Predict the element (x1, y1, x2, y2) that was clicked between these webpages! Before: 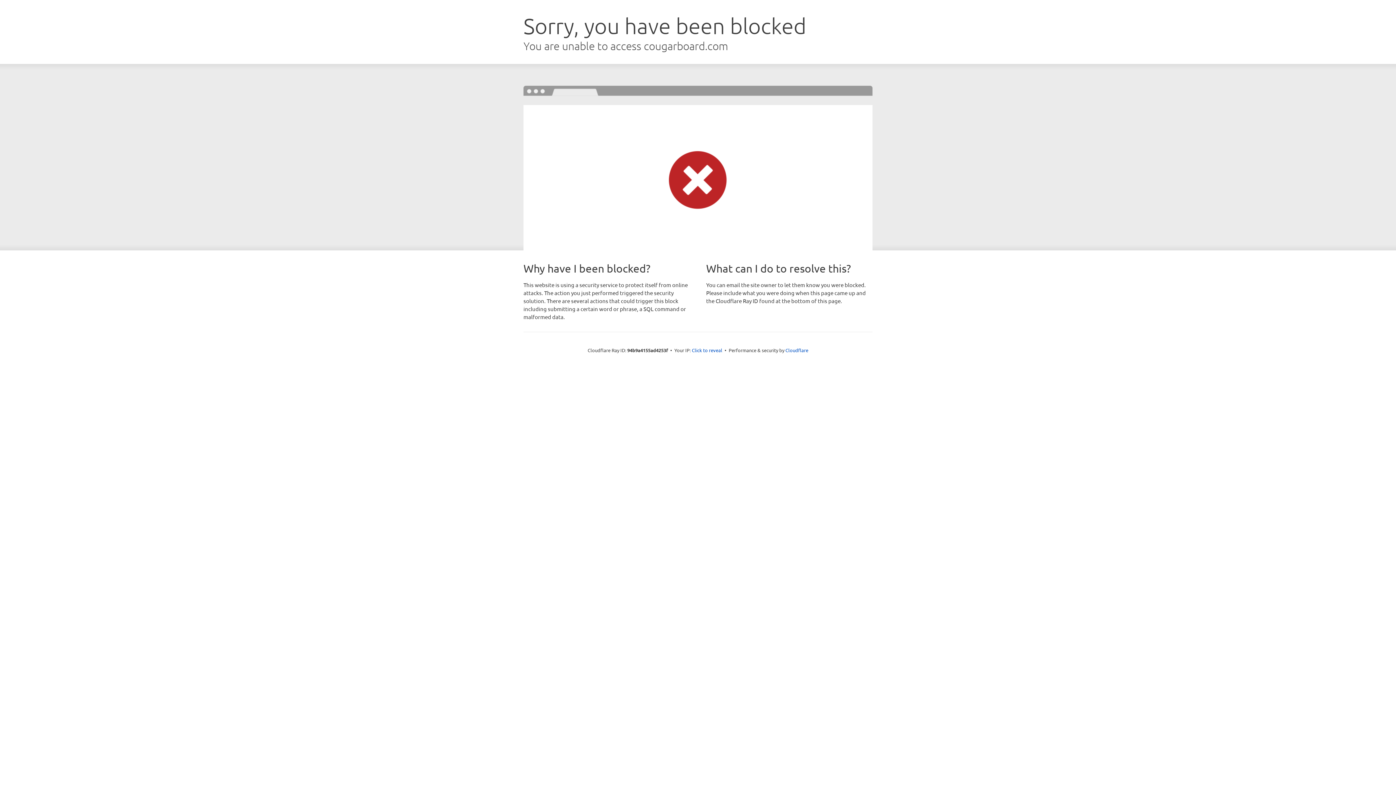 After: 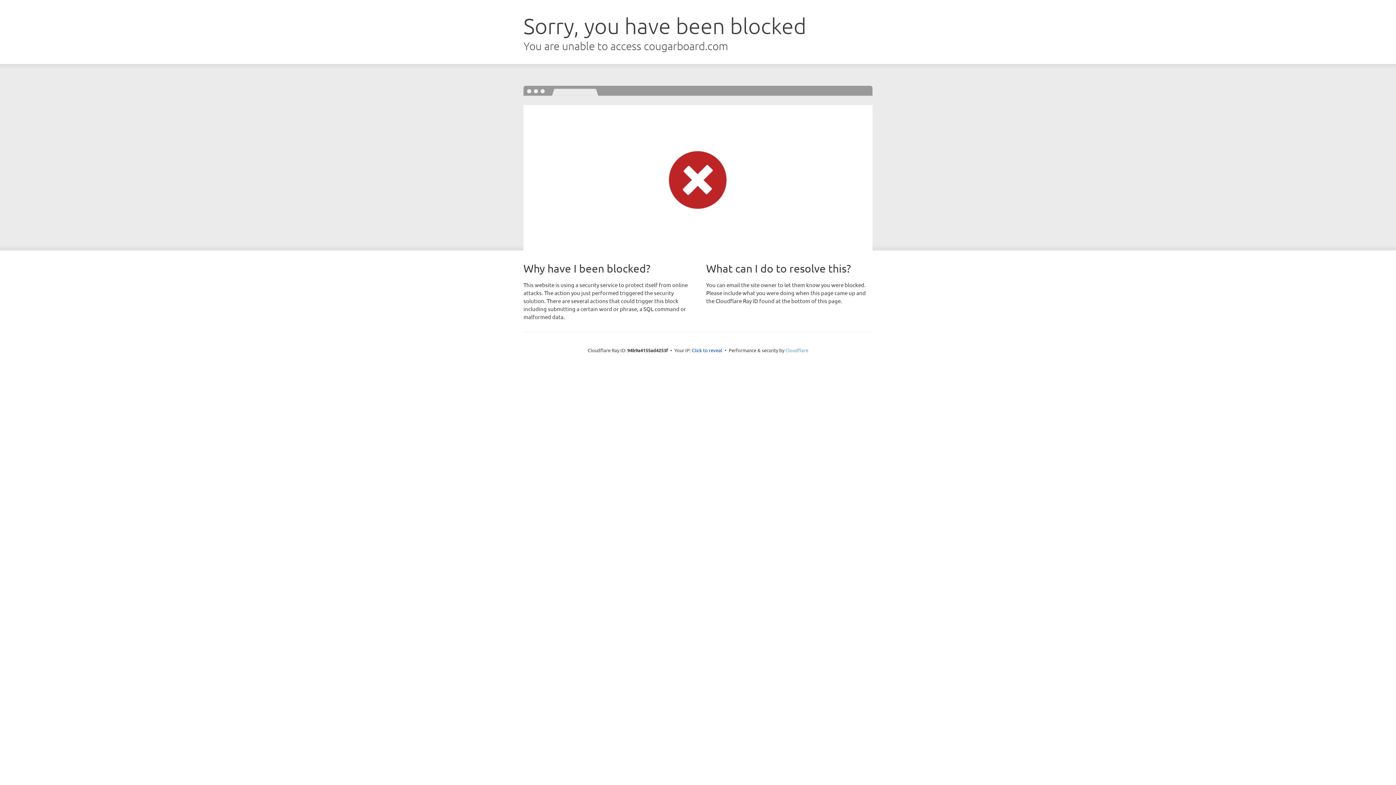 Action: label: Cloudflare bbox: (785, 347, 808, 353)